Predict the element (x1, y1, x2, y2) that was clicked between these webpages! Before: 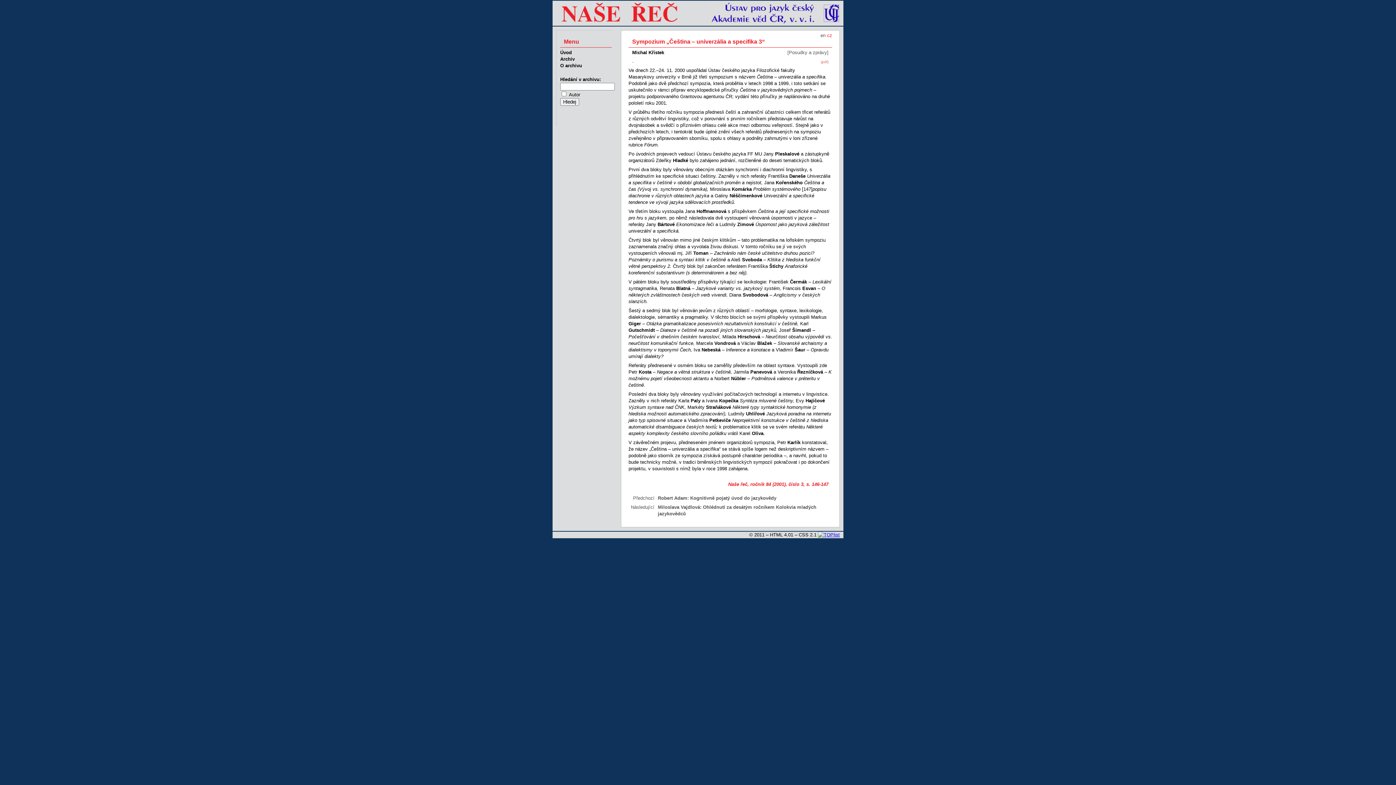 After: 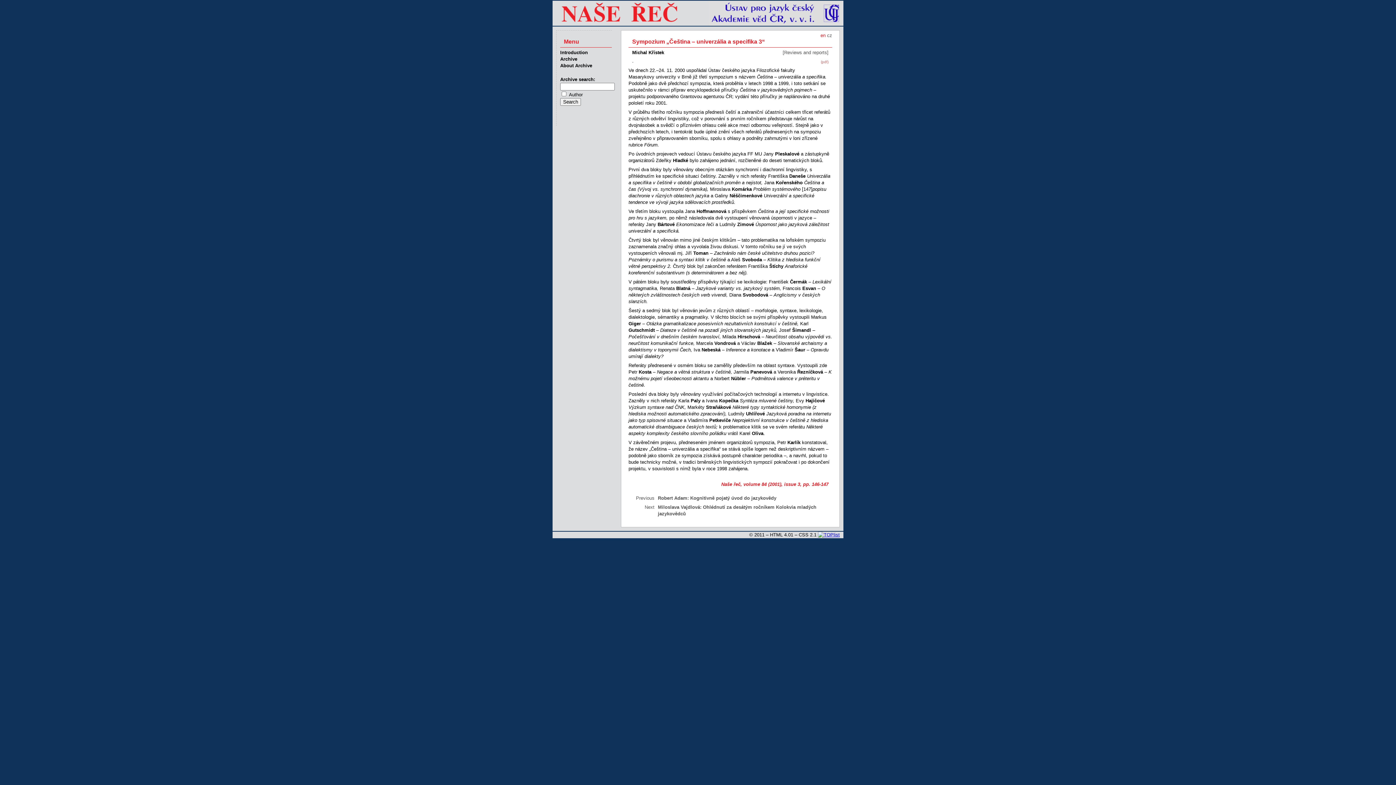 Action: label: en bbox: (820, 32, 825, 38)